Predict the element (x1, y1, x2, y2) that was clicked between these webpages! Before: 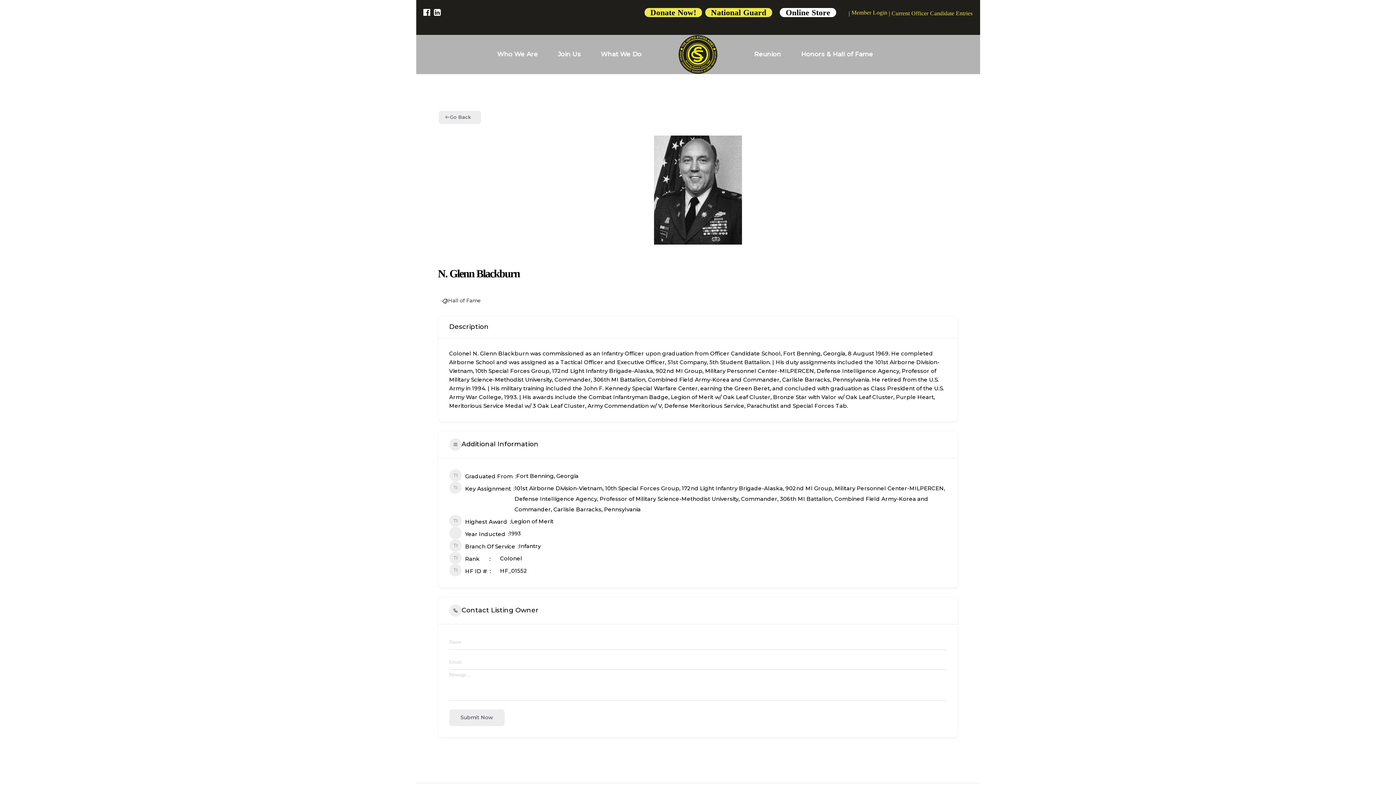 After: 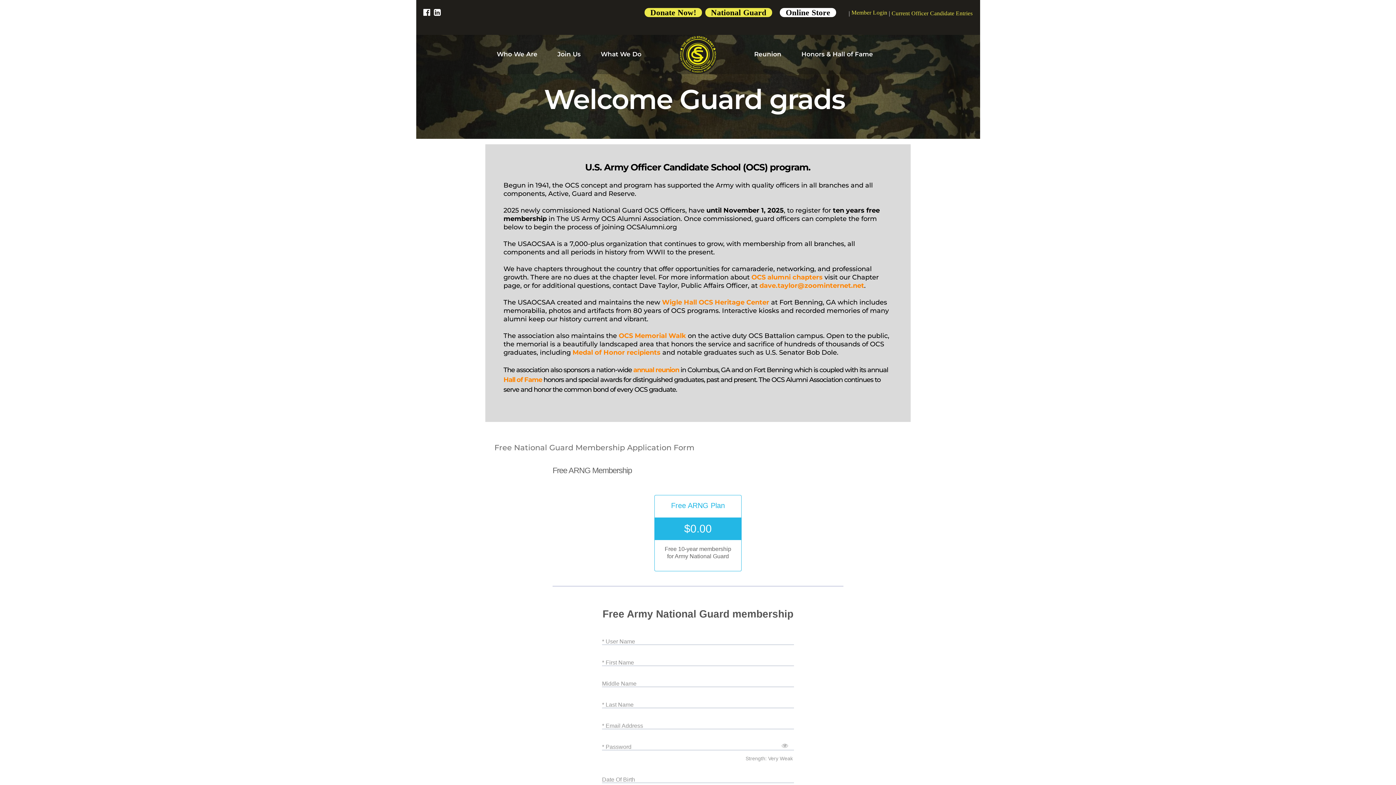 Action: bbox: (705, 8, 772, 17) label: National Guard